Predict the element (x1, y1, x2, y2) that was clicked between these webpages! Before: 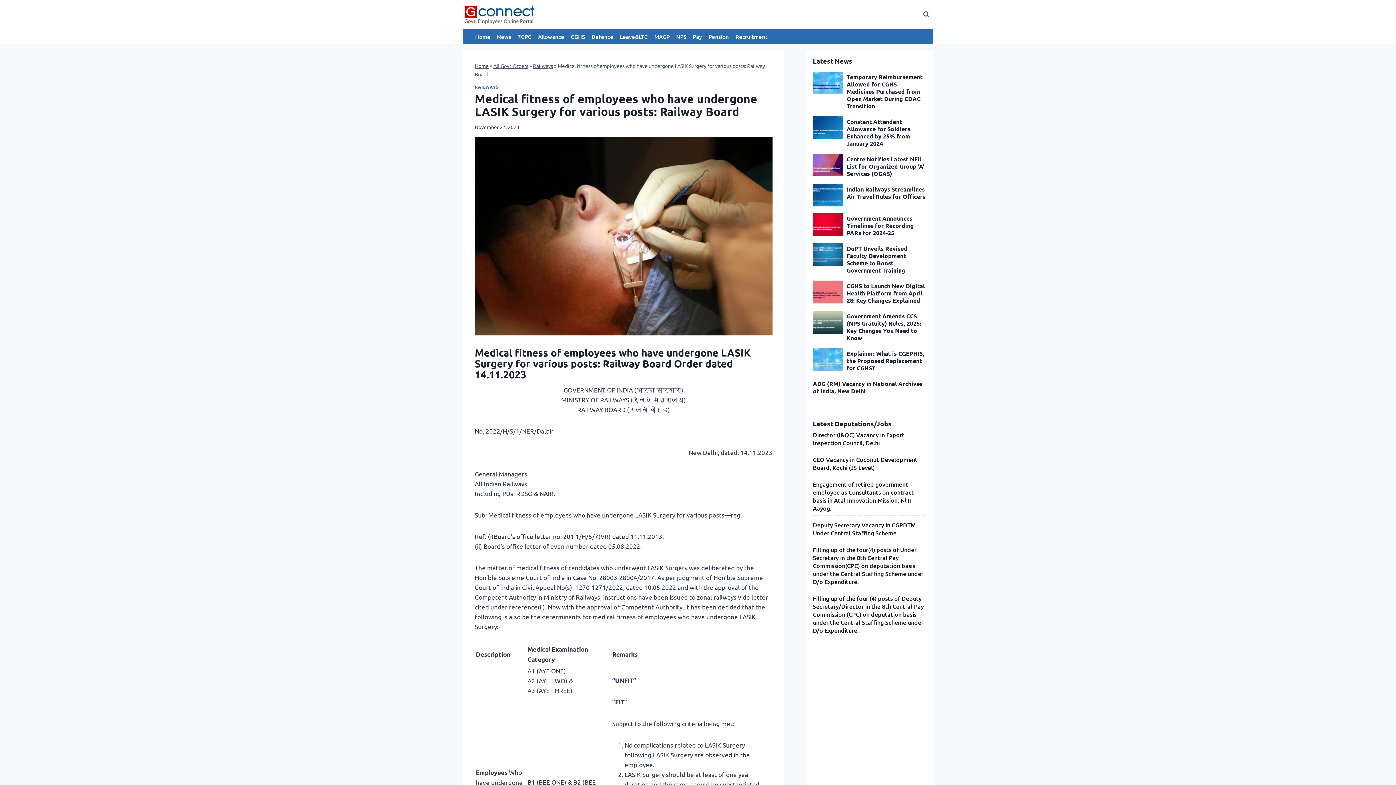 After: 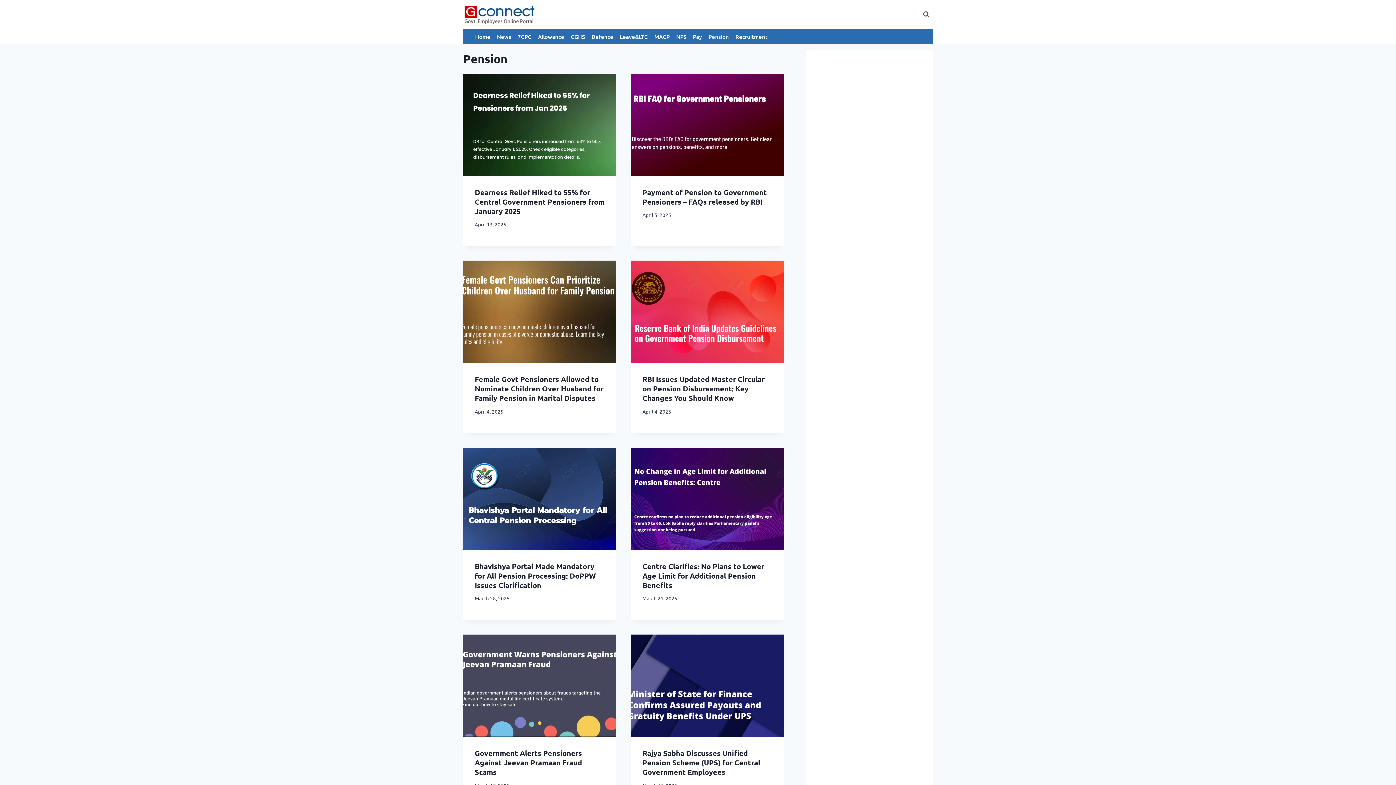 Action: label: Pension bbox: (705, 29, 732, 44)